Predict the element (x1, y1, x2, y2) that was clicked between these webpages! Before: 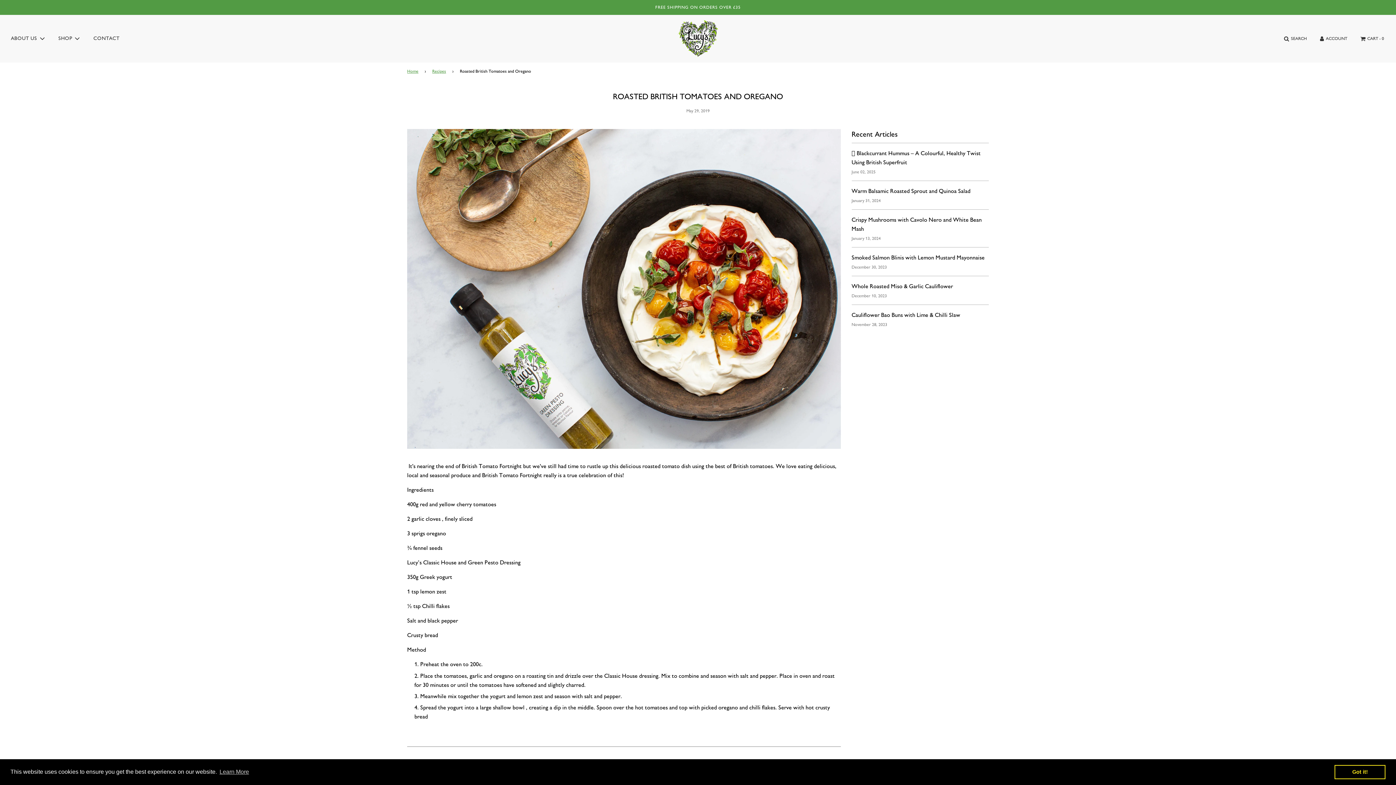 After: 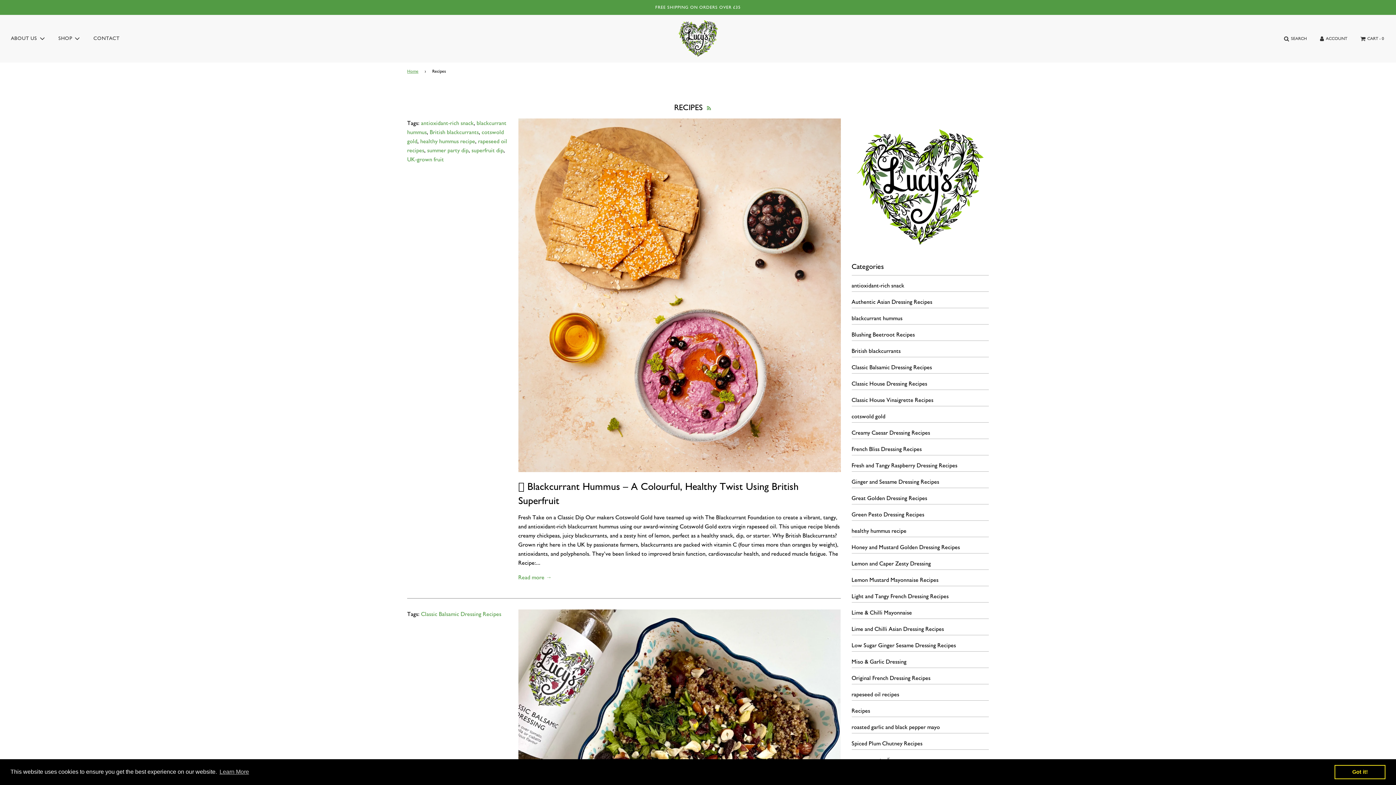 Action: bbox: (432, 68, 448, 74) label: Recipes